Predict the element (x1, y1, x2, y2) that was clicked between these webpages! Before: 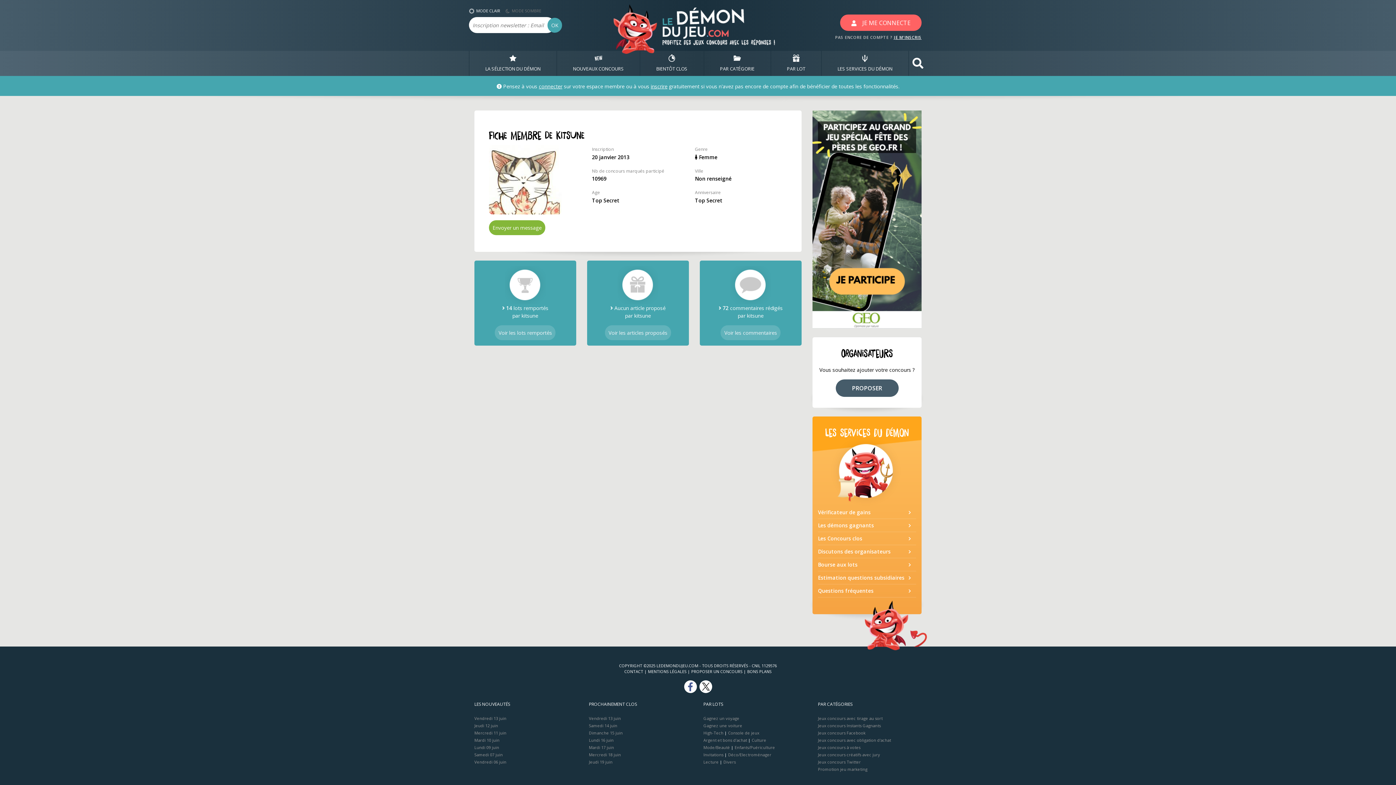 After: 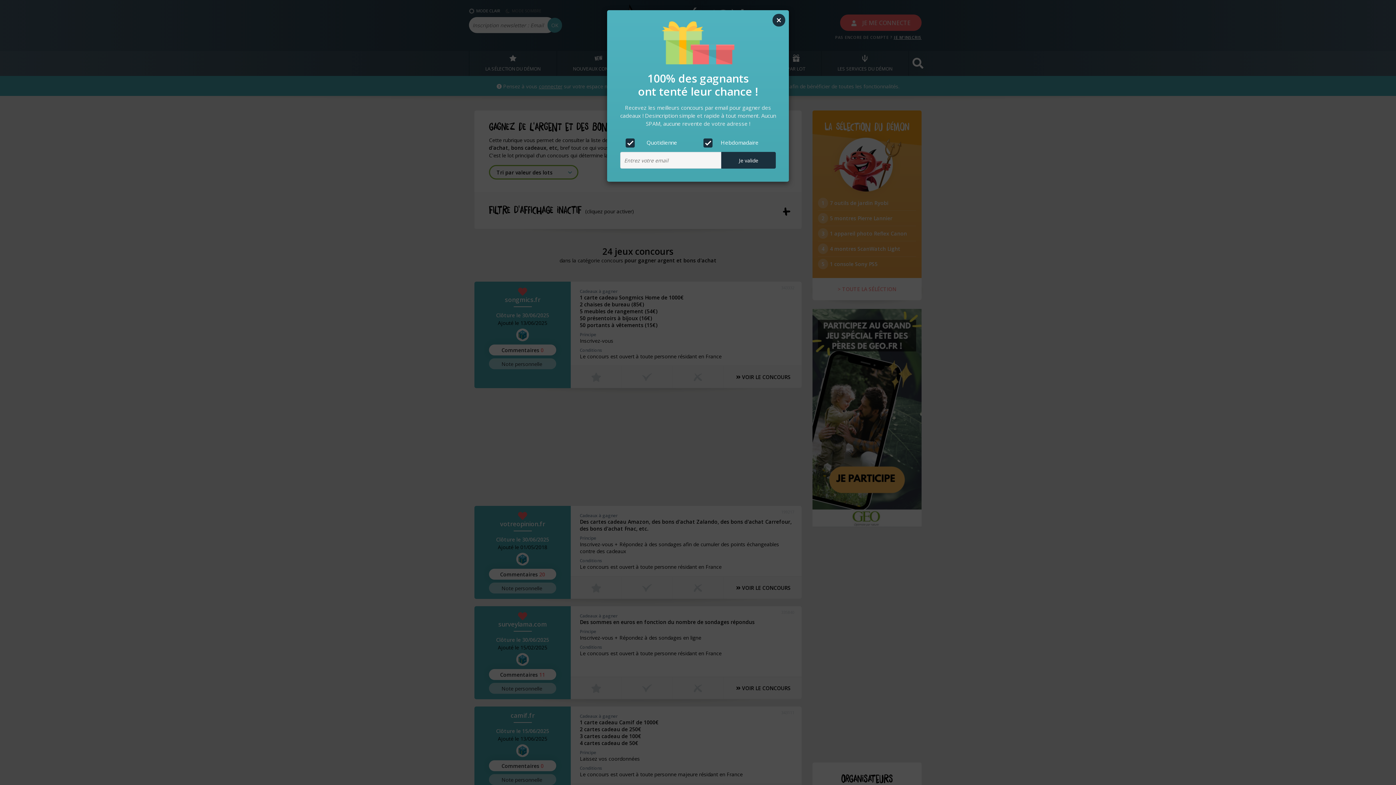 Action: bbox: (703, 737, 747, 743) label: Argent et bons d’achat